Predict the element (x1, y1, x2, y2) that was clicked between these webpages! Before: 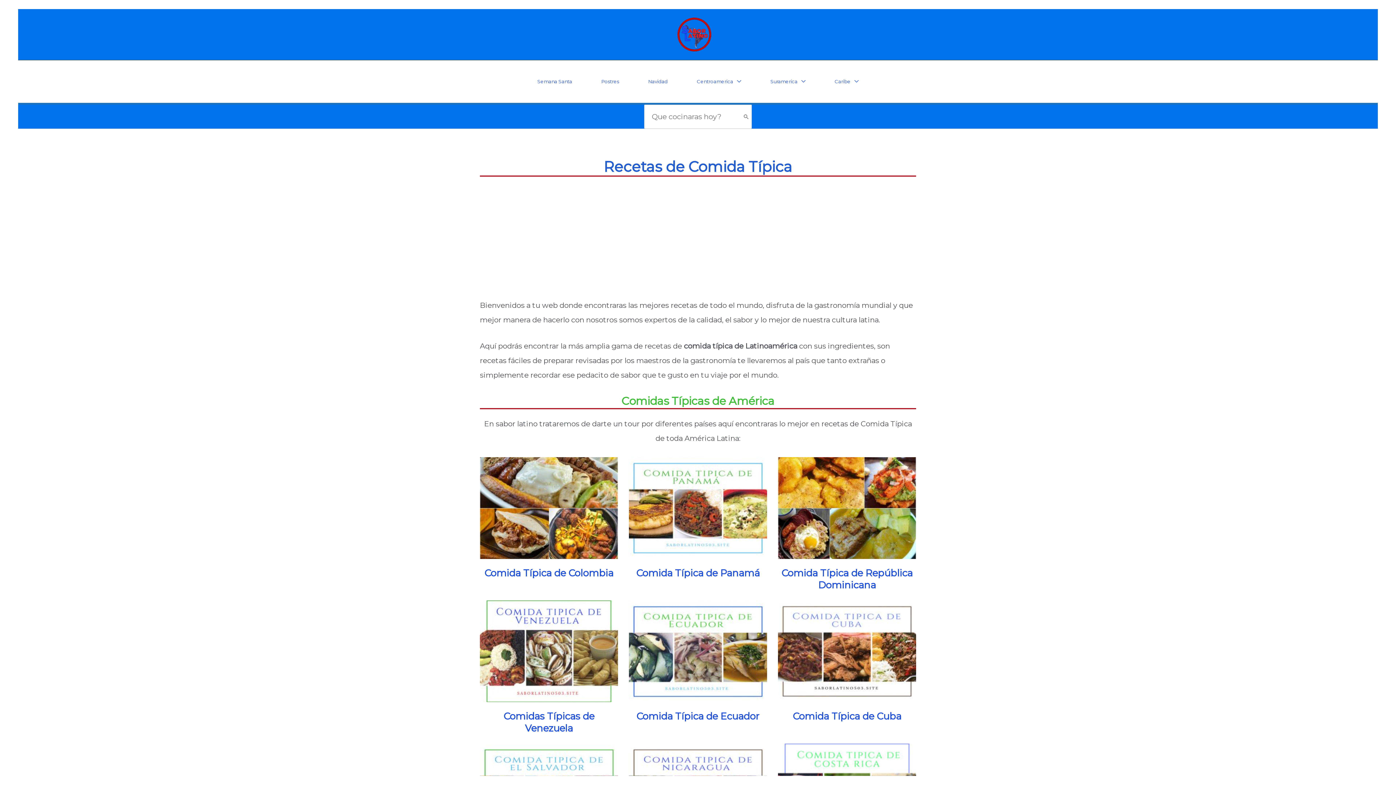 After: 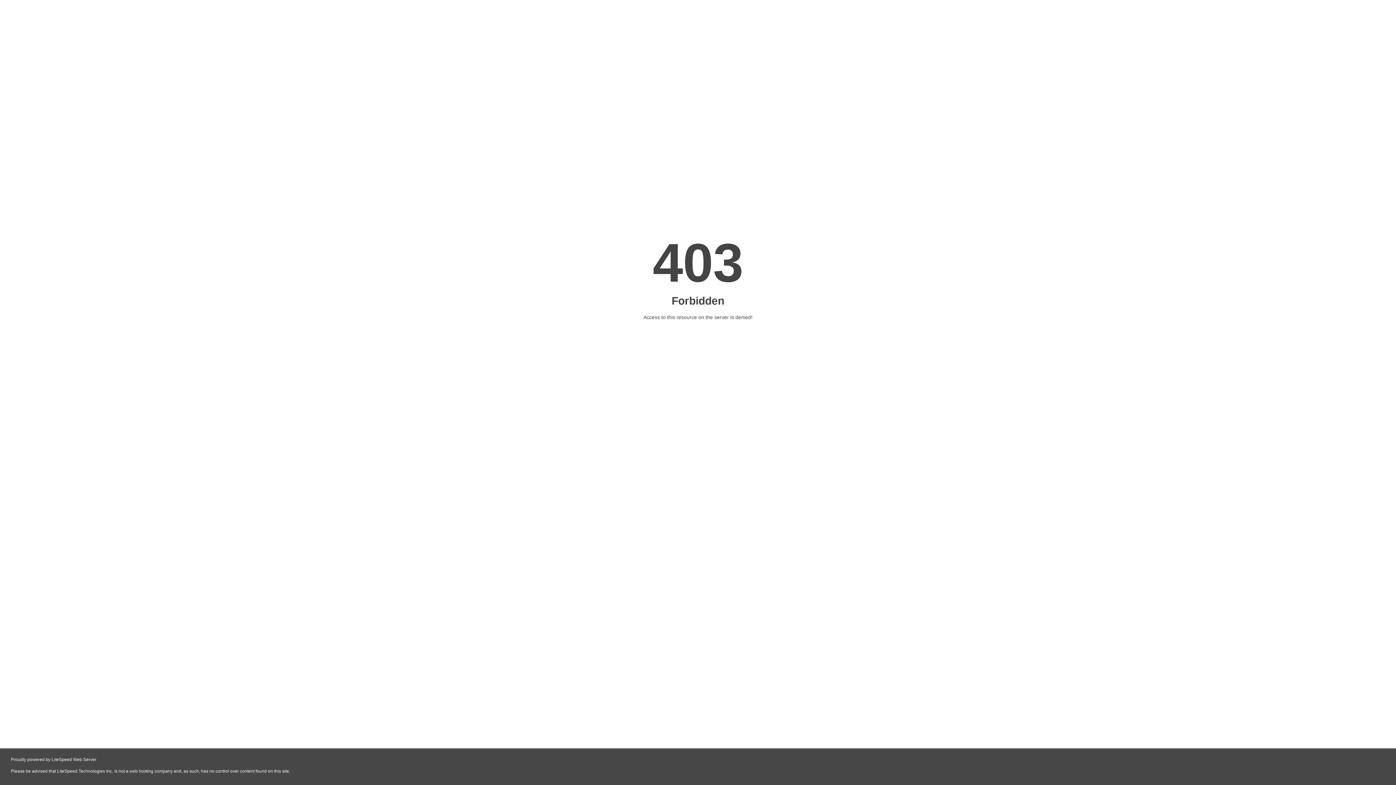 Action: bbox: (484, 567, 613, 579) label: Comida Típica de Colombia